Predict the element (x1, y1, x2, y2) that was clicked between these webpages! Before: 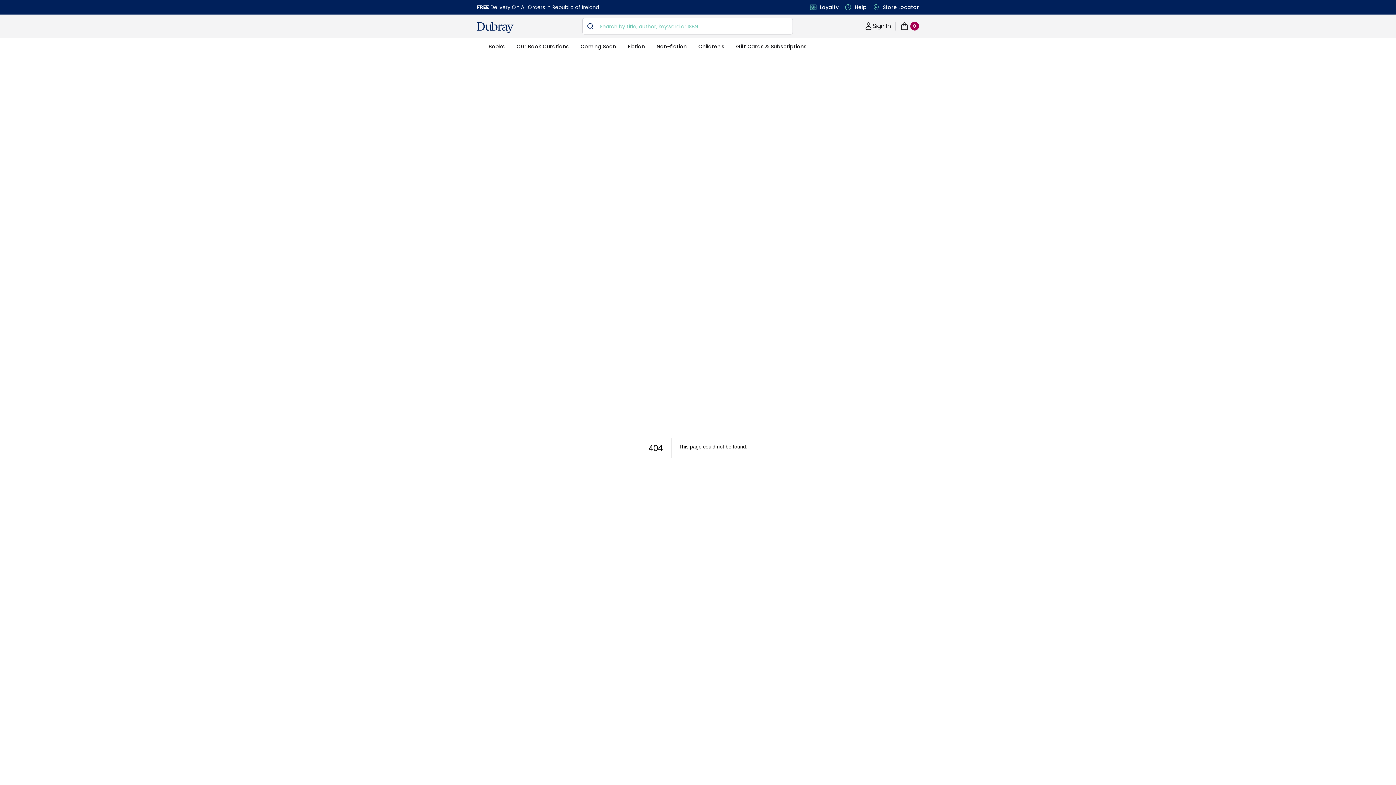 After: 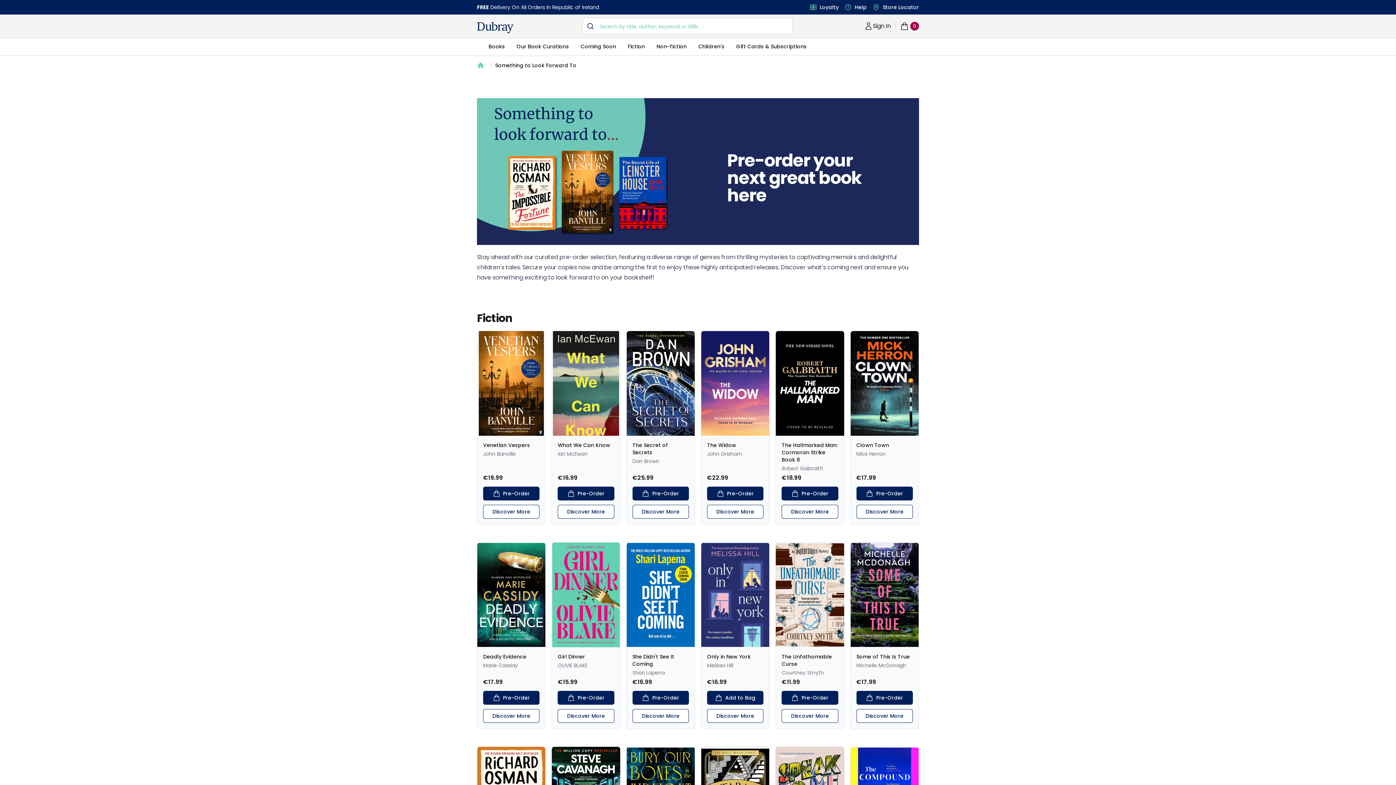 Action: label: Coming Soon bbox: (580, 42, 616, 54)